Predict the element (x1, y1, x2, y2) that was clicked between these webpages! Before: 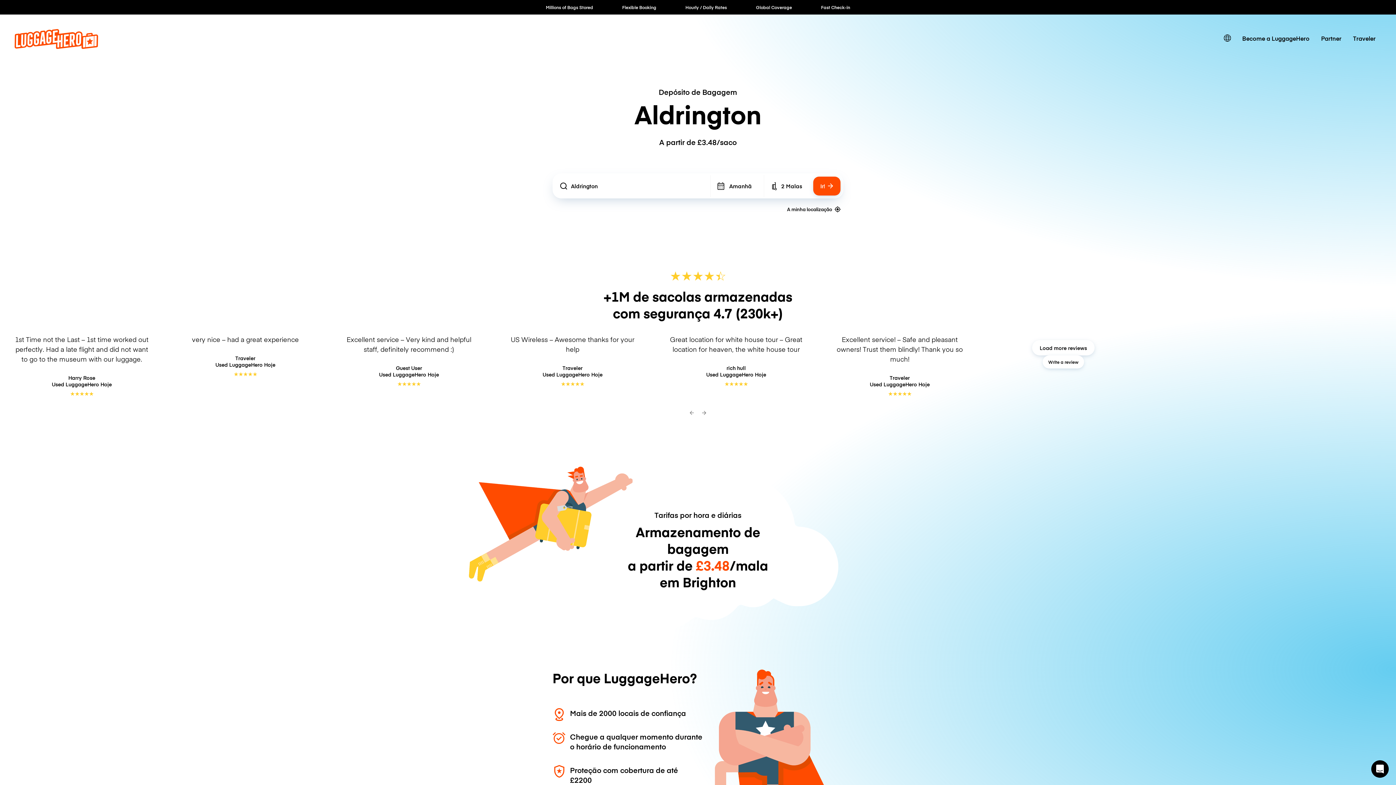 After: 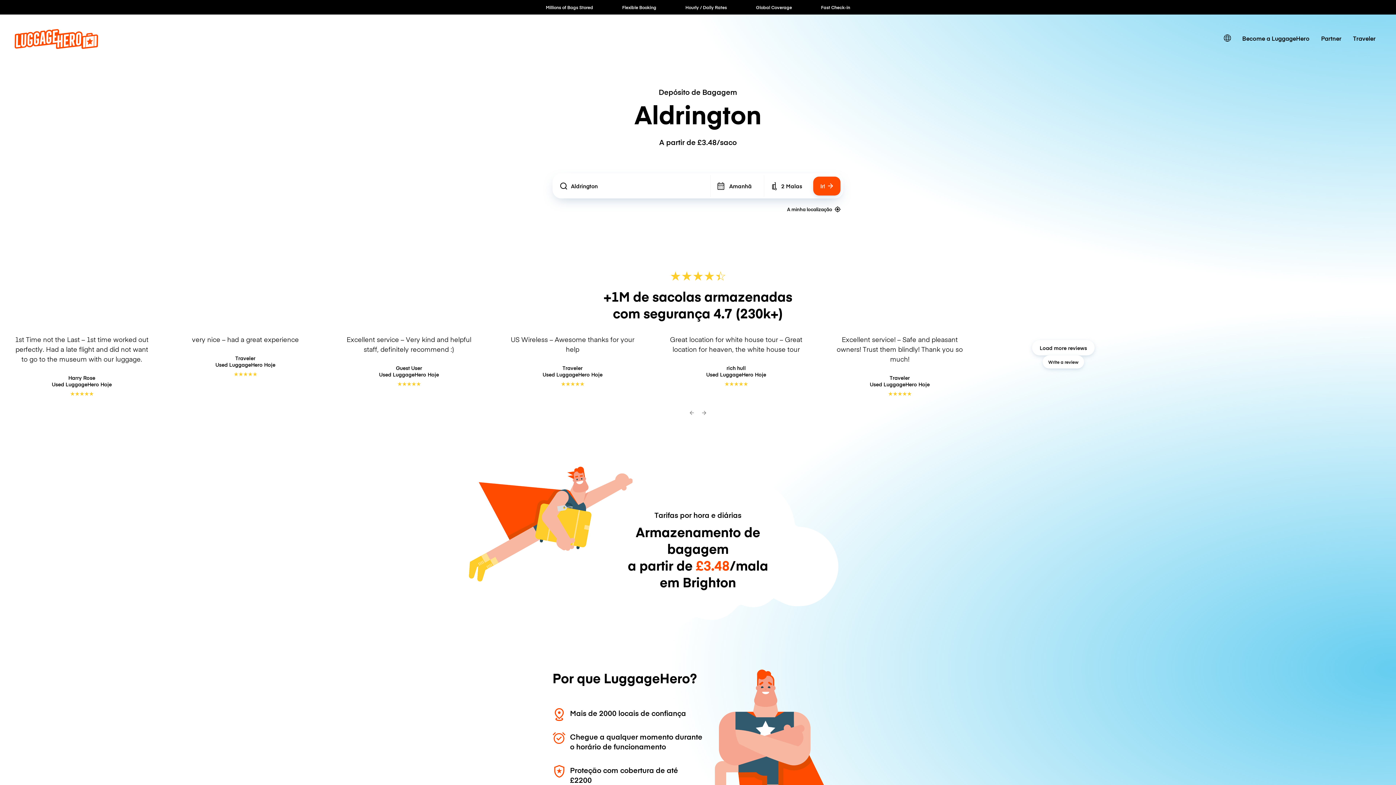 Action: label: Open Intercom Messenger bbox: (1371, 760, 1389, 778)